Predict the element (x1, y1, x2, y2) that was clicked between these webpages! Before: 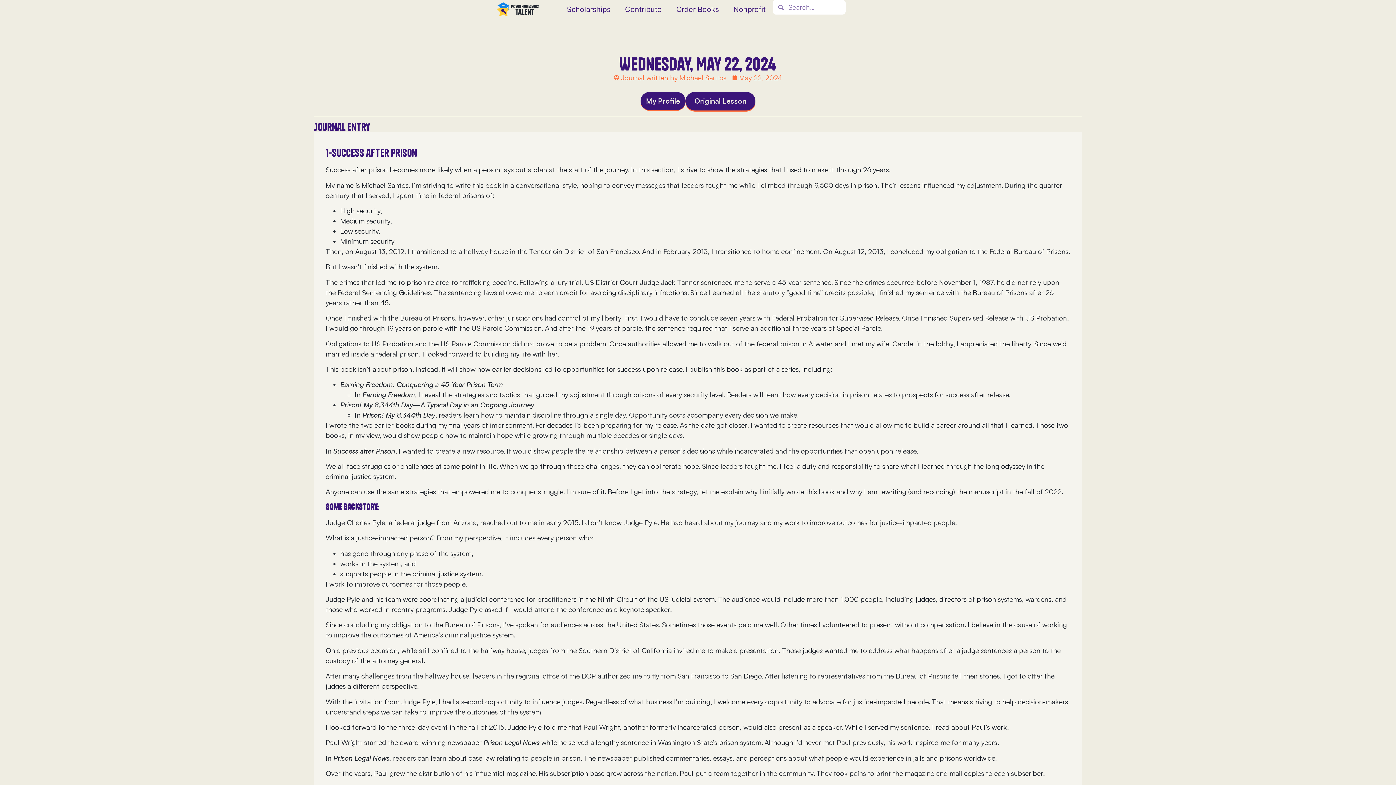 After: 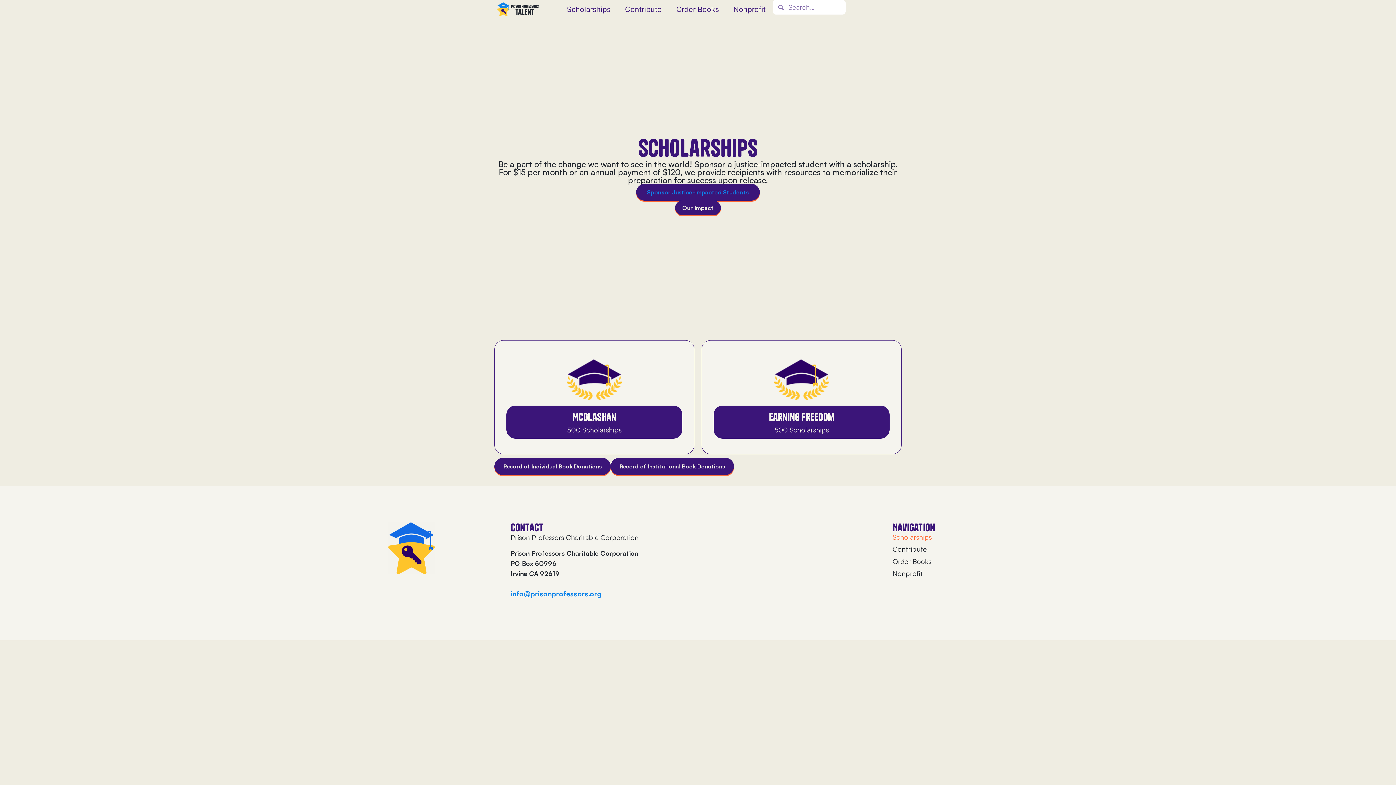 Action: bbox: (559, 1, 617, 17) label: Scholarships